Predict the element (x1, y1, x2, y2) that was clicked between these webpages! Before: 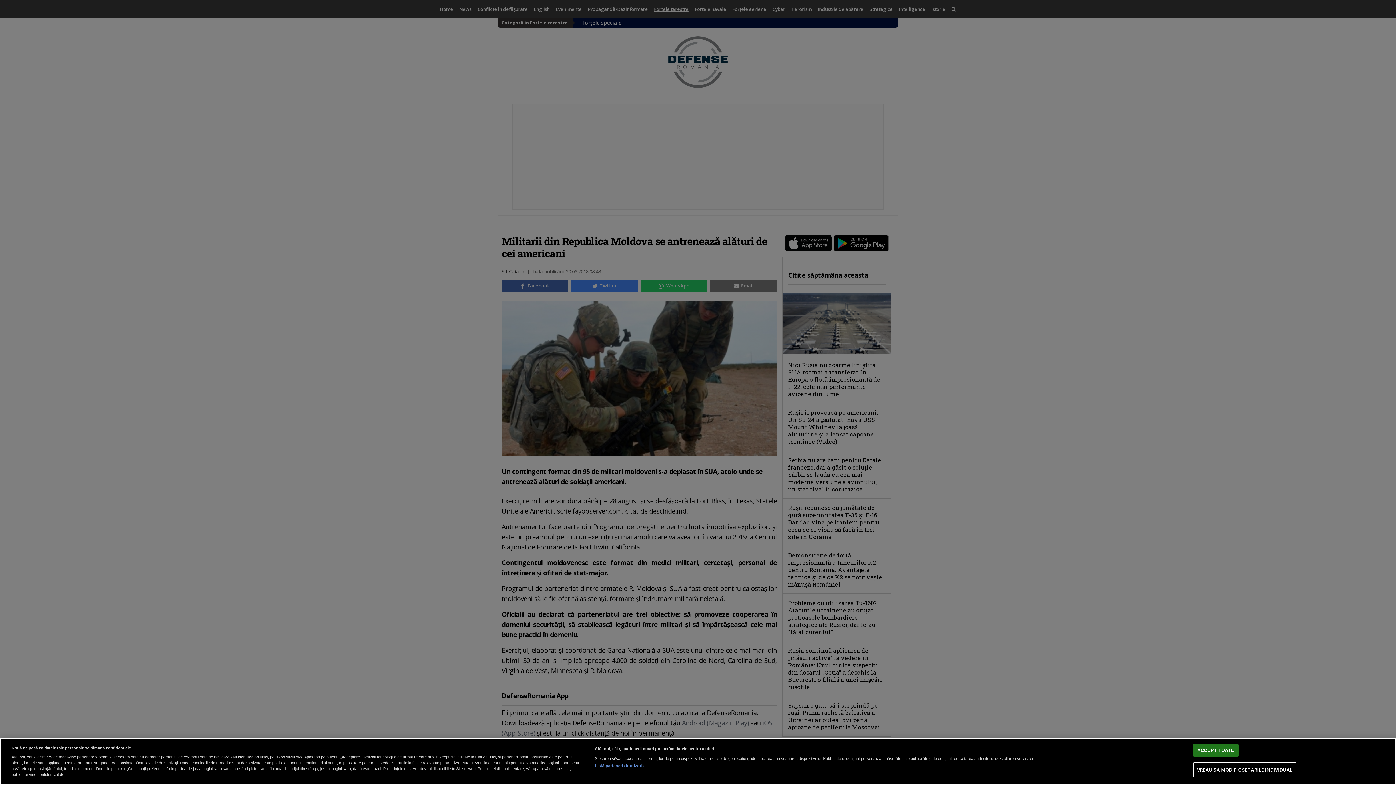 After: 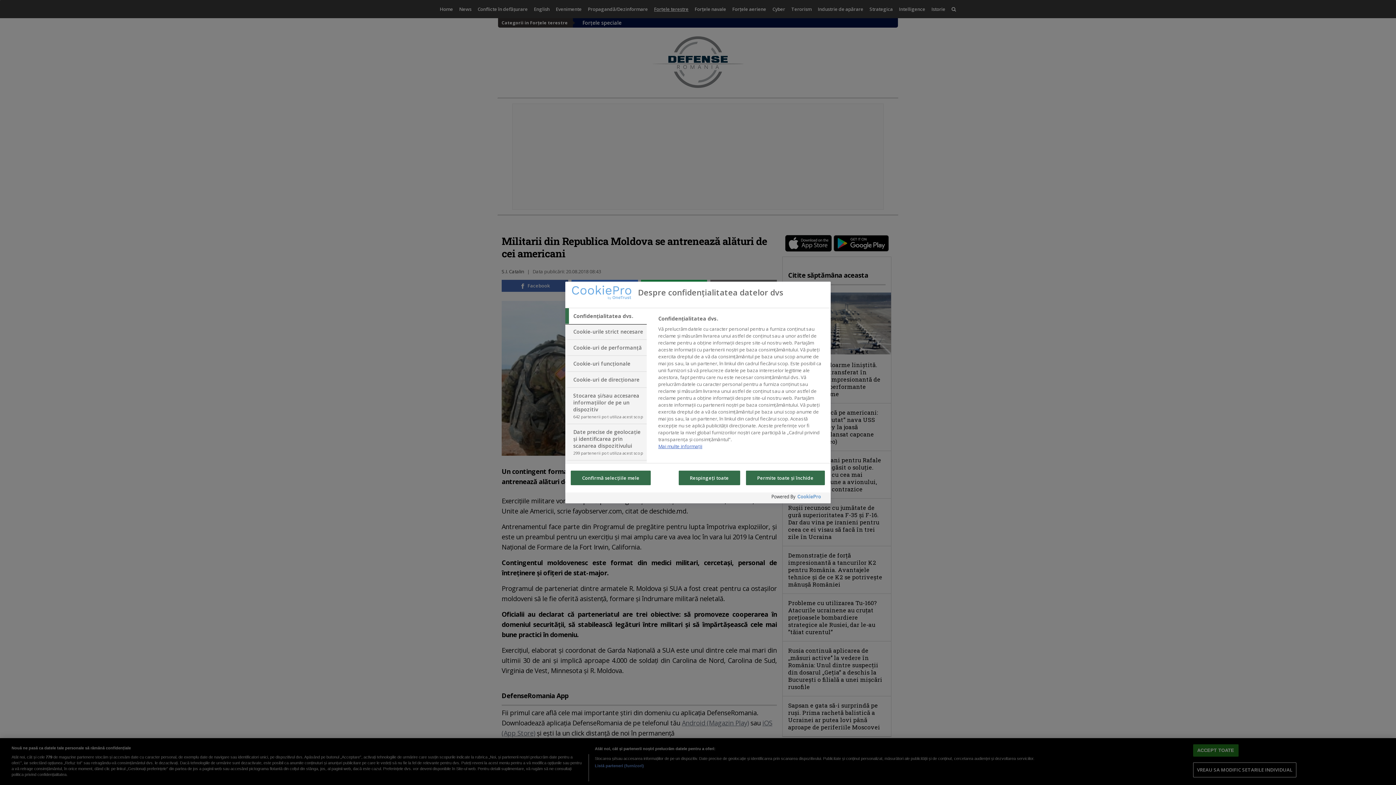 Action: label: VREAU SA MODIFIC SETARILE INDIVIDUAL bbox: (1193, 763, 1296, 777)